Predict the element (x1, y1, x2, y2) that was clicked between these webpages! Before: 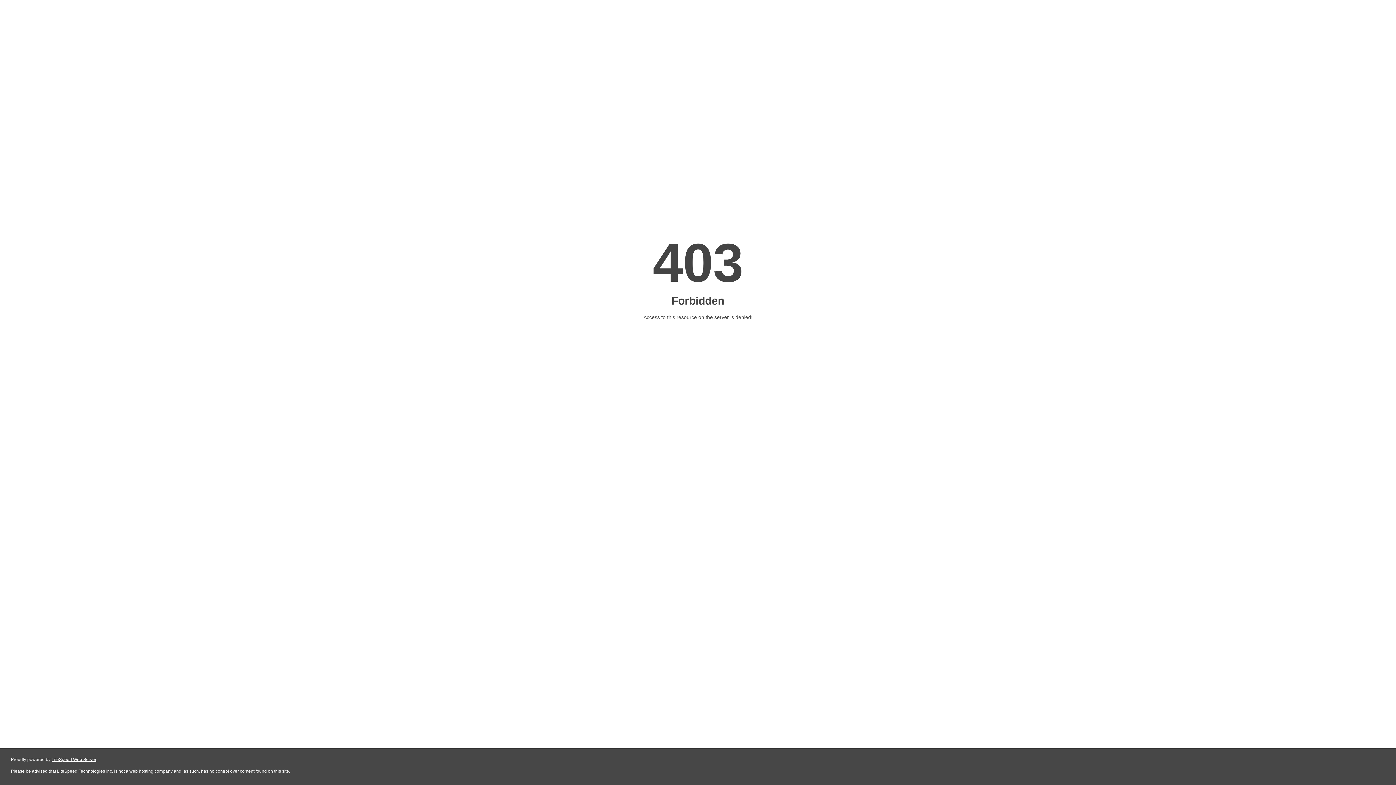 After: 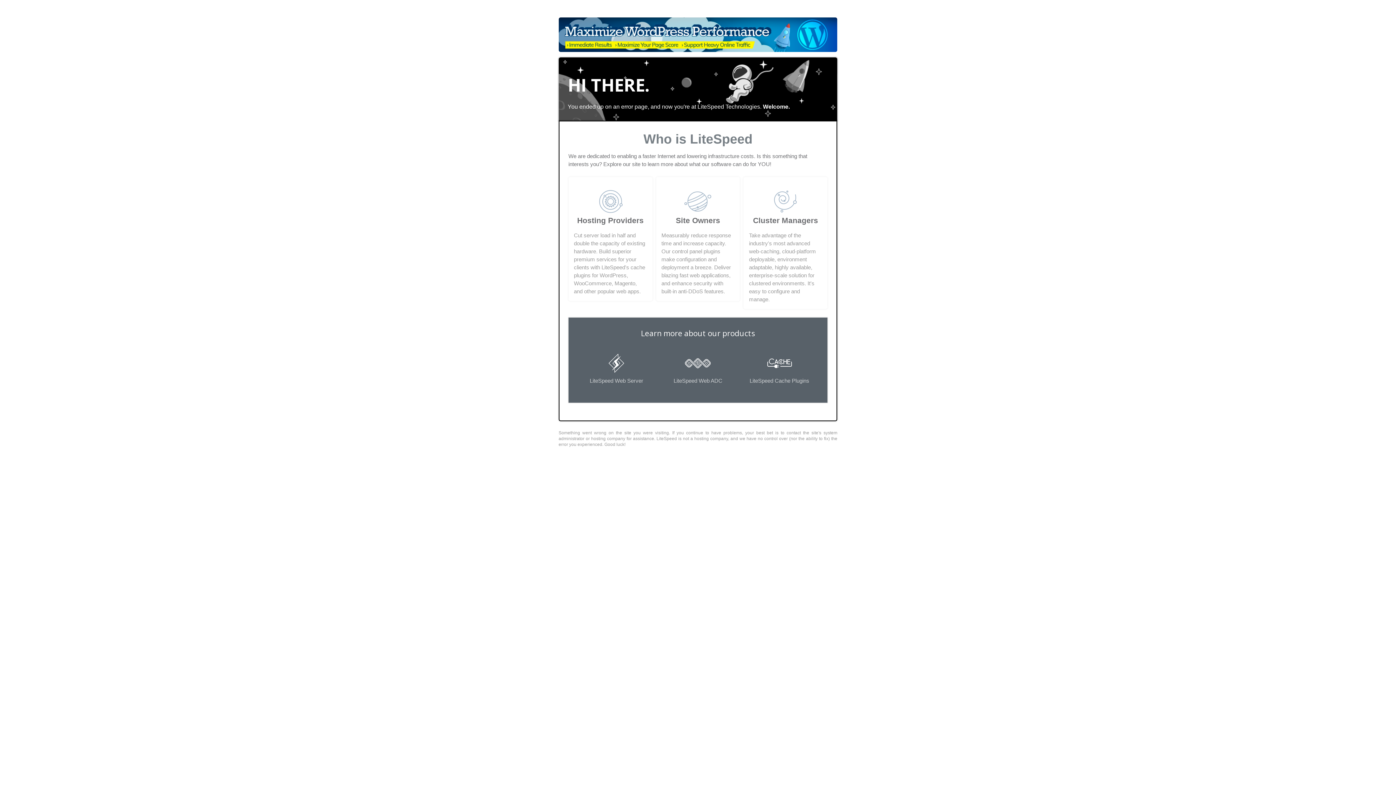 Action: bbox: (51, 757, 96, 762) label: LiteSpeed Web Server